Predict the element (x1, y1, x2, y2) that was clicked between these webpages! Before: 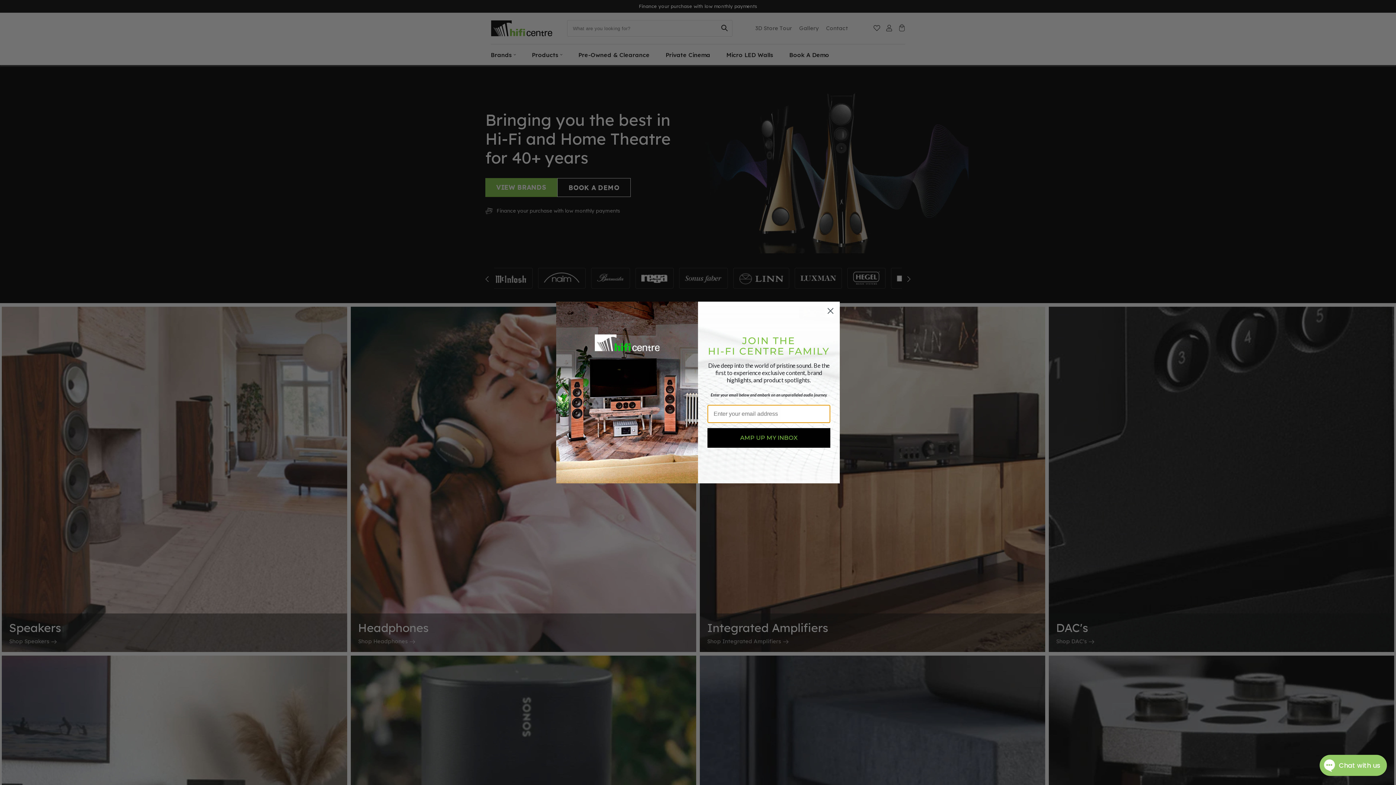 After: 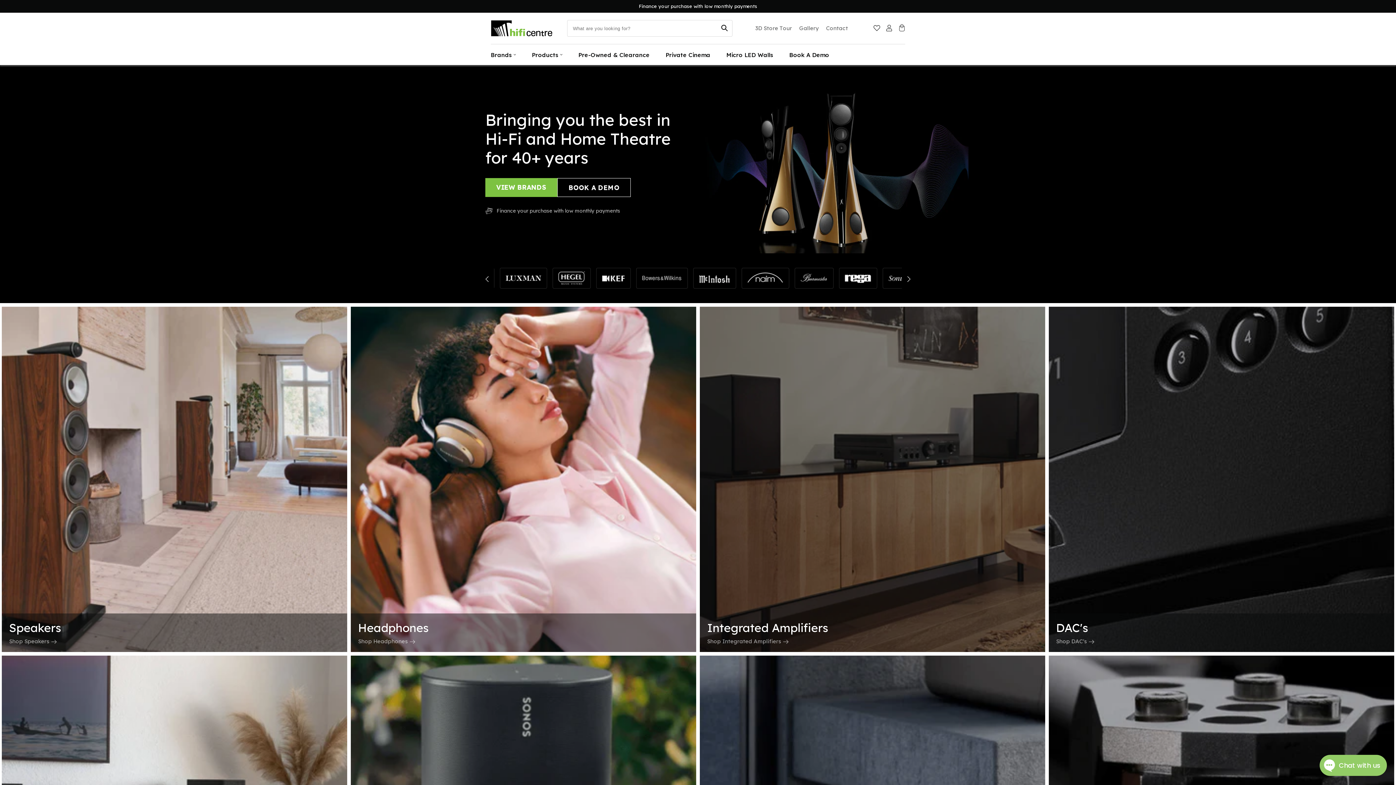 Action: bbox: (824, 321, 837, 334) label: Close dialog